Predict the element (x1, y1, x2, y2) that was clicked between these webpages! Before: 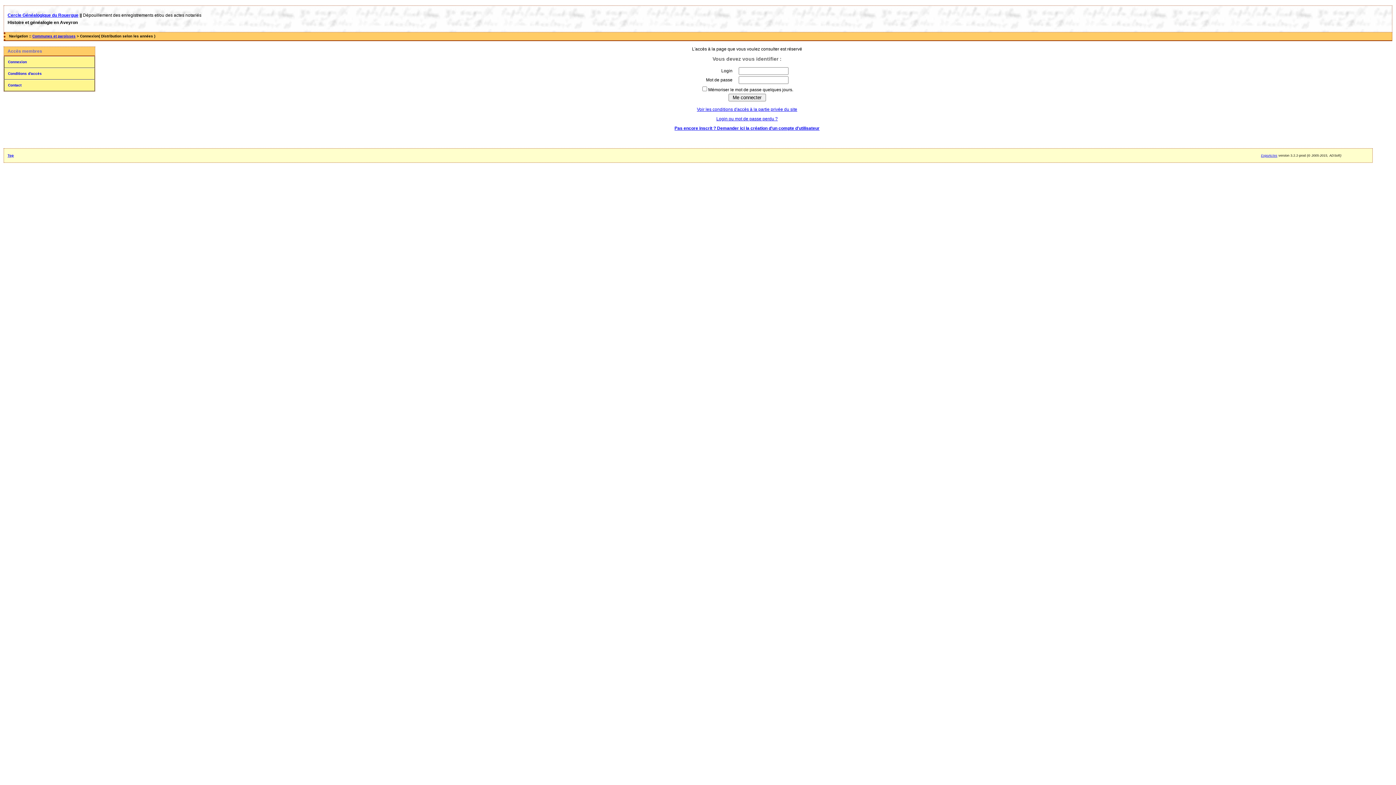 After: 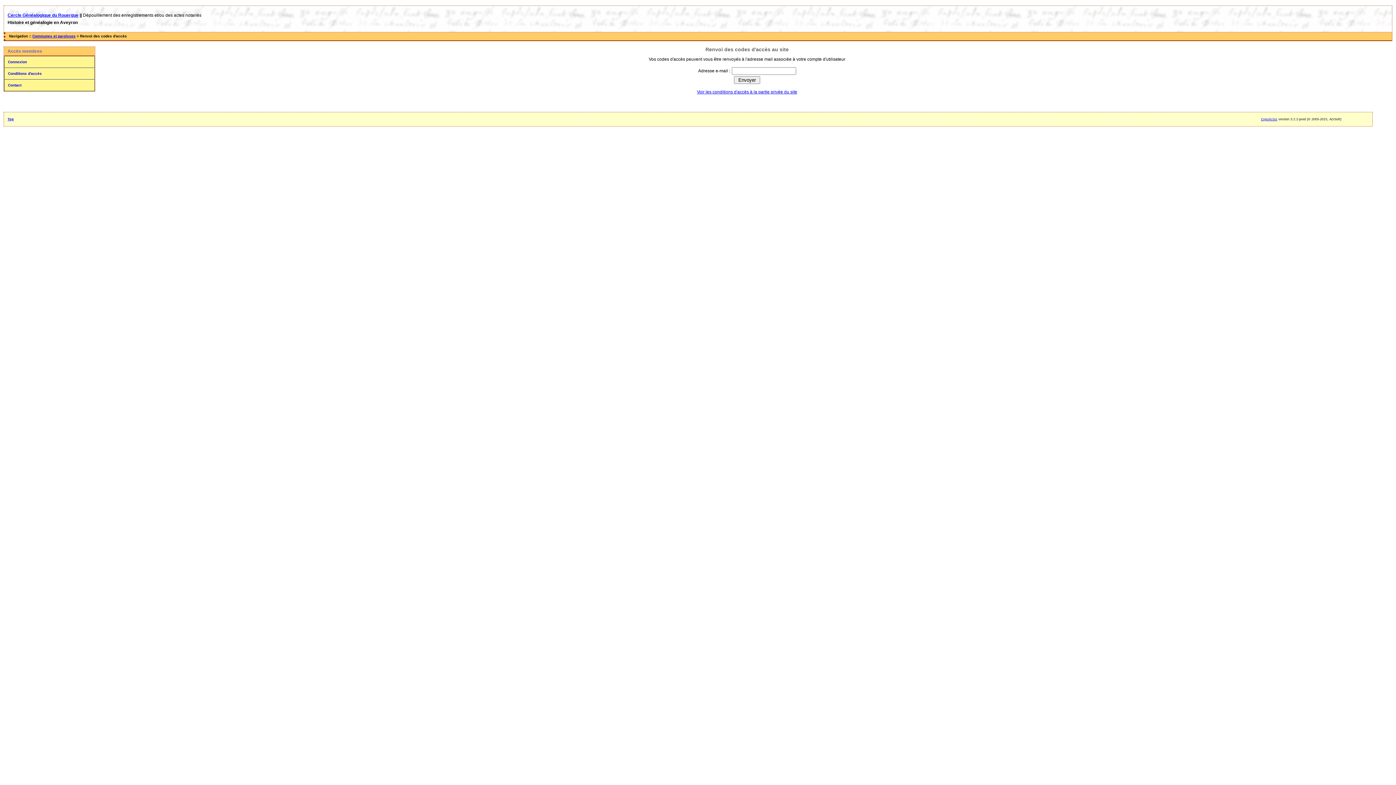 Action: bbox: (716, 116, 778, 121) label: Login ou mot de passe perdu ?